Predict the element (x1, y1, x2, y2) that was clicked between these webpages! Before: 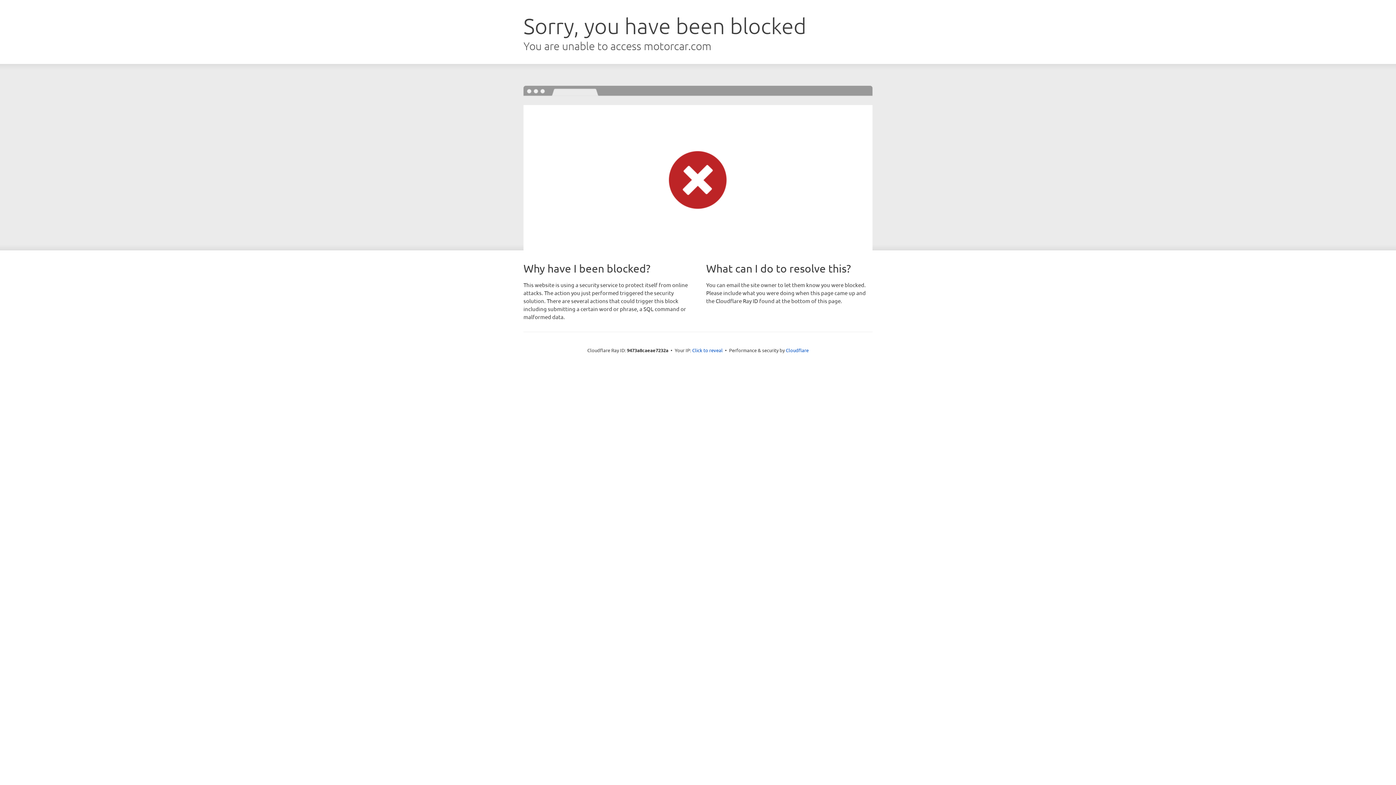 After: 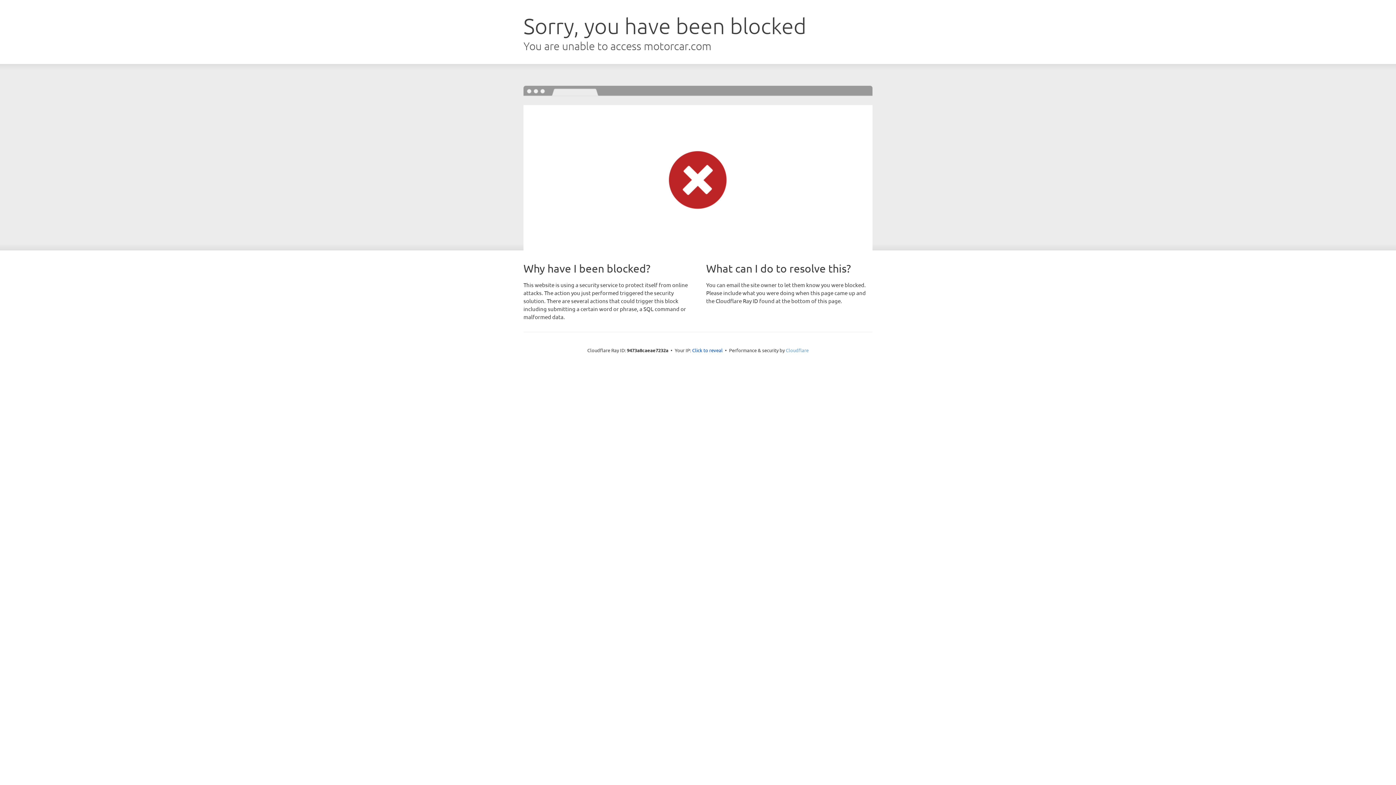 Action: bbox: (786, 347, 808, 353) label: Cloudflare